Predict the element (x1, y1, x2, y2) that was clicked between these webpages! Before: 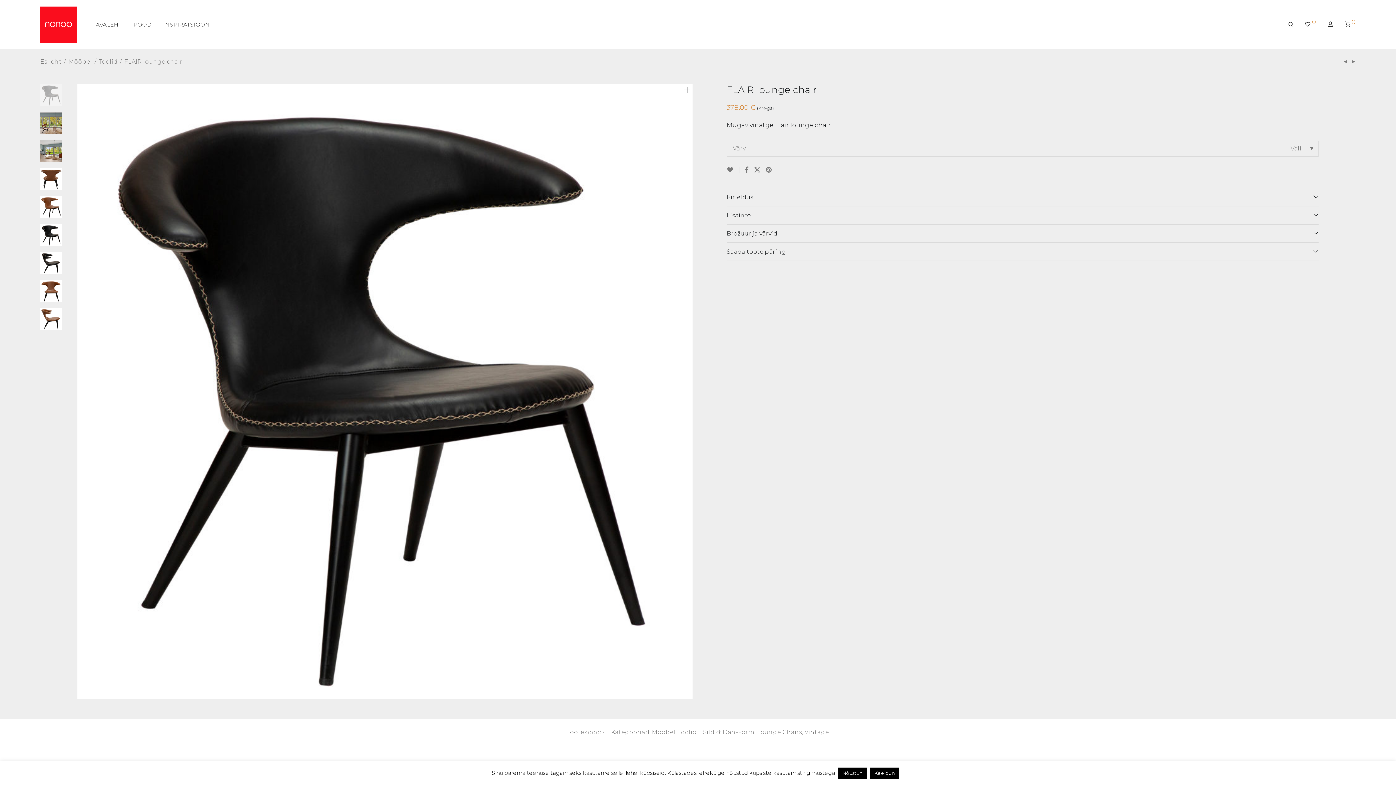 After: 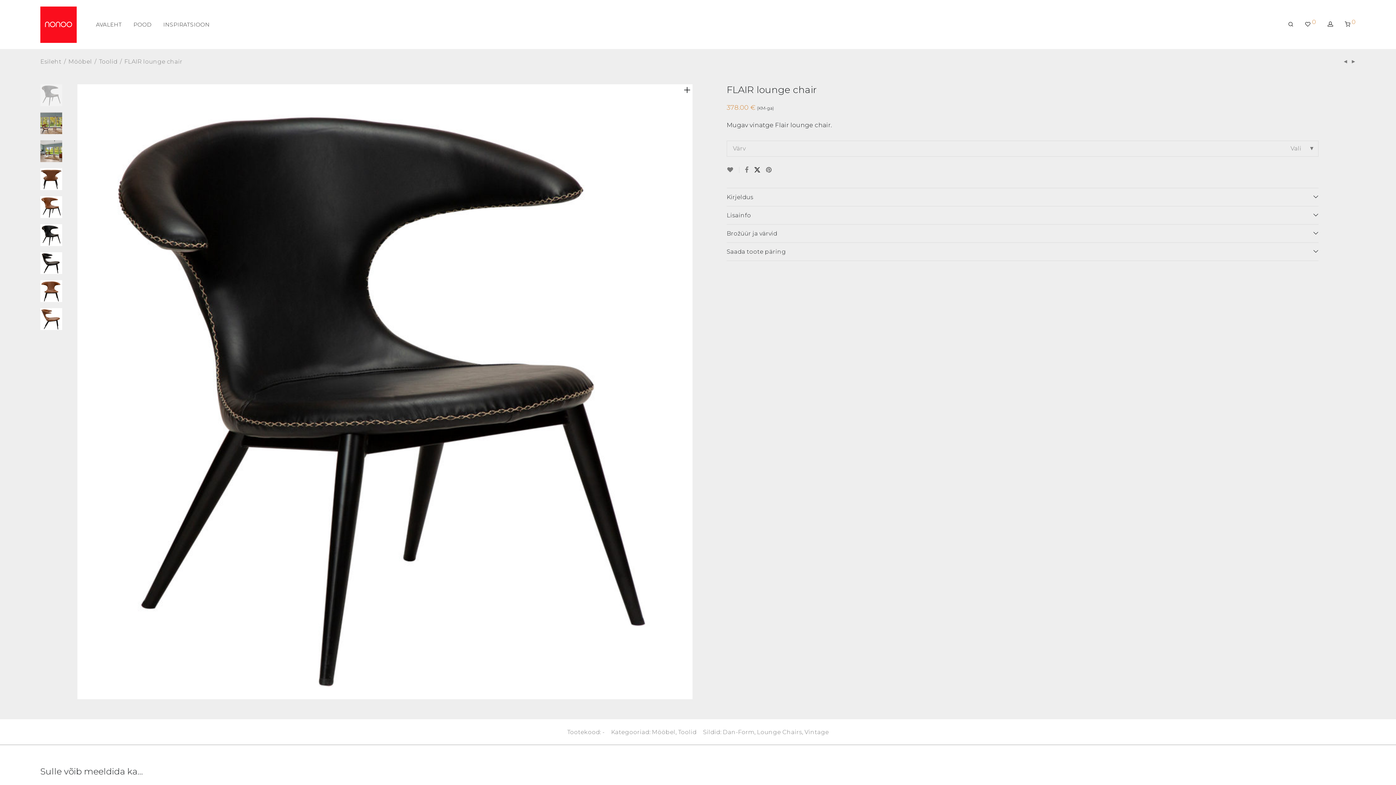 Action: bbox: (754, 166, 760, 173)